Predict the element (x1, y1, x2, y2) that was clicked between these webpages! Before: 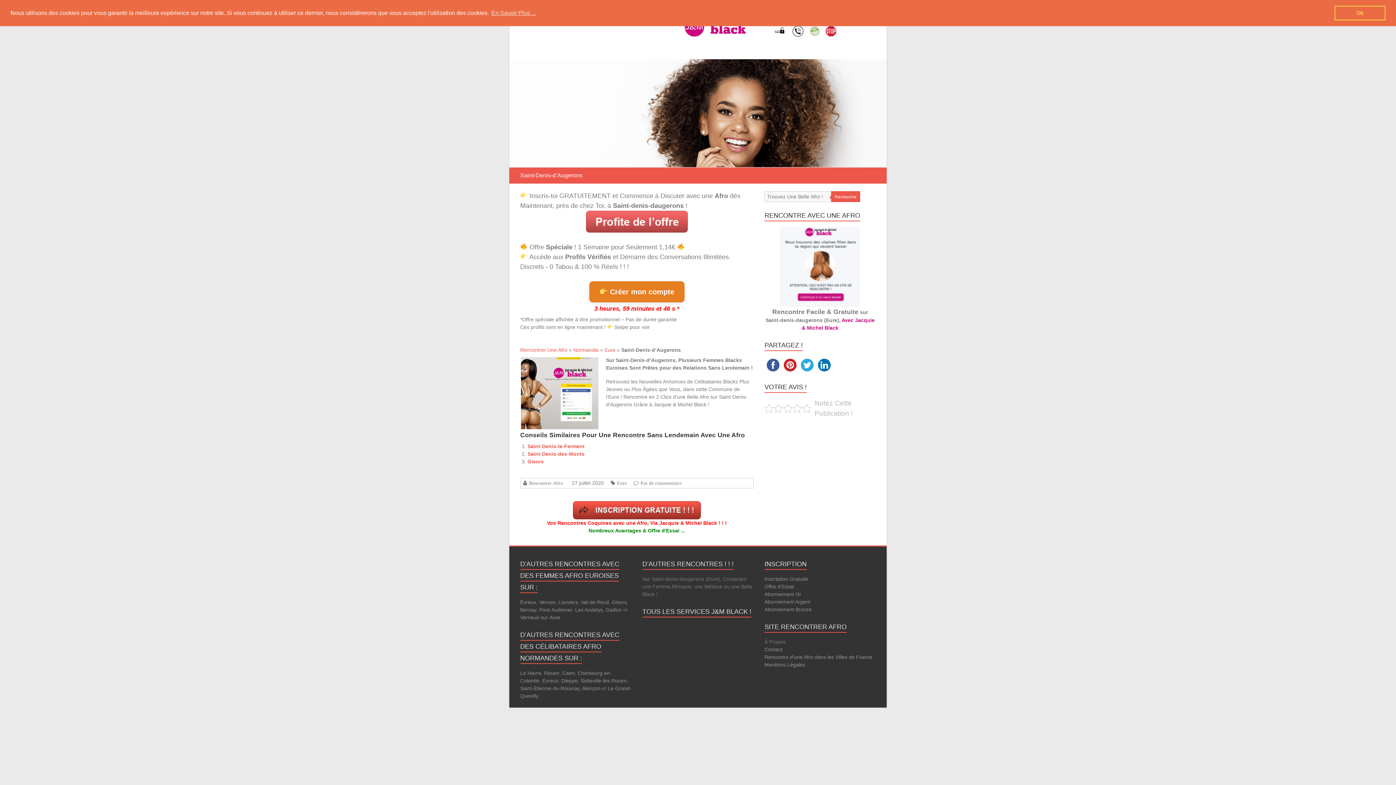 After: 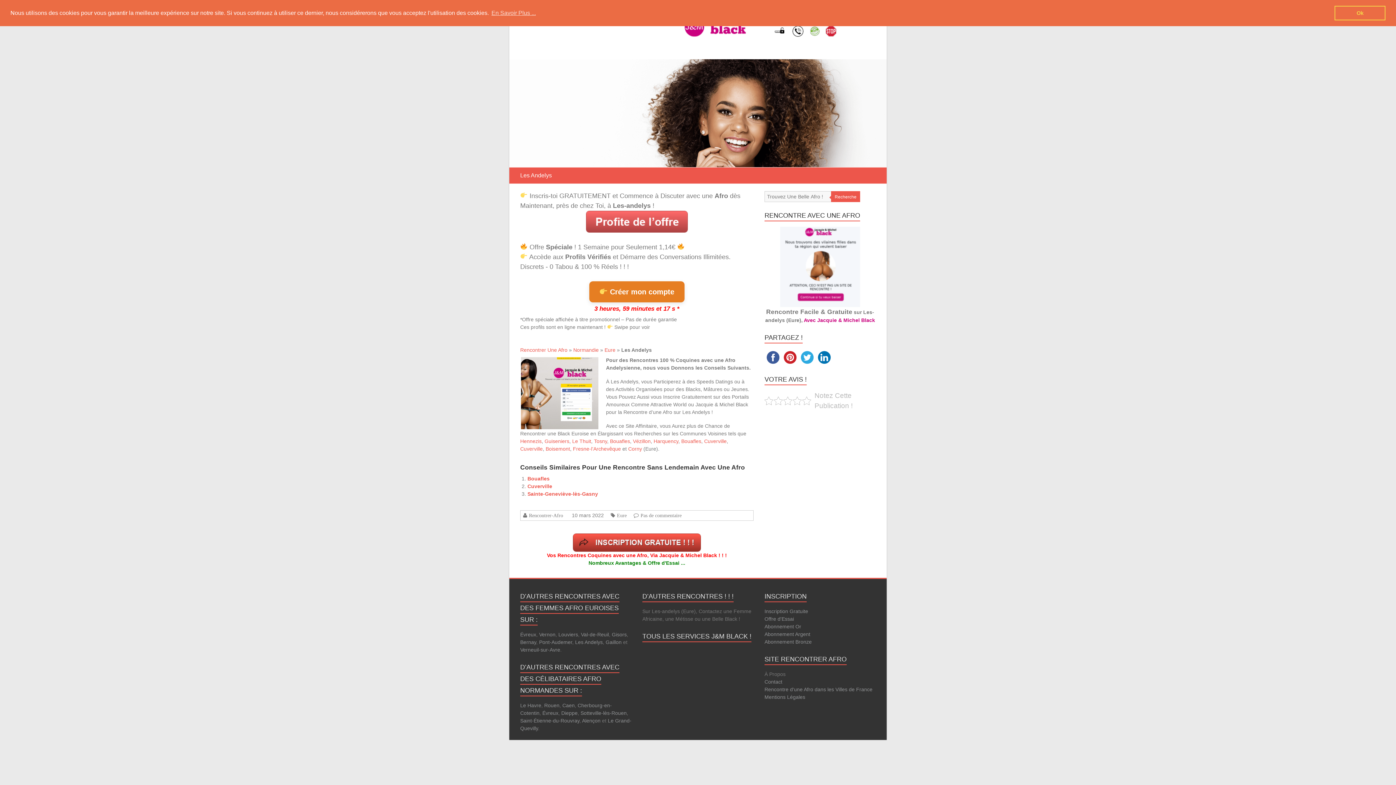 Action: label: Les Andelys bbox: (575, 607, 602, 613)